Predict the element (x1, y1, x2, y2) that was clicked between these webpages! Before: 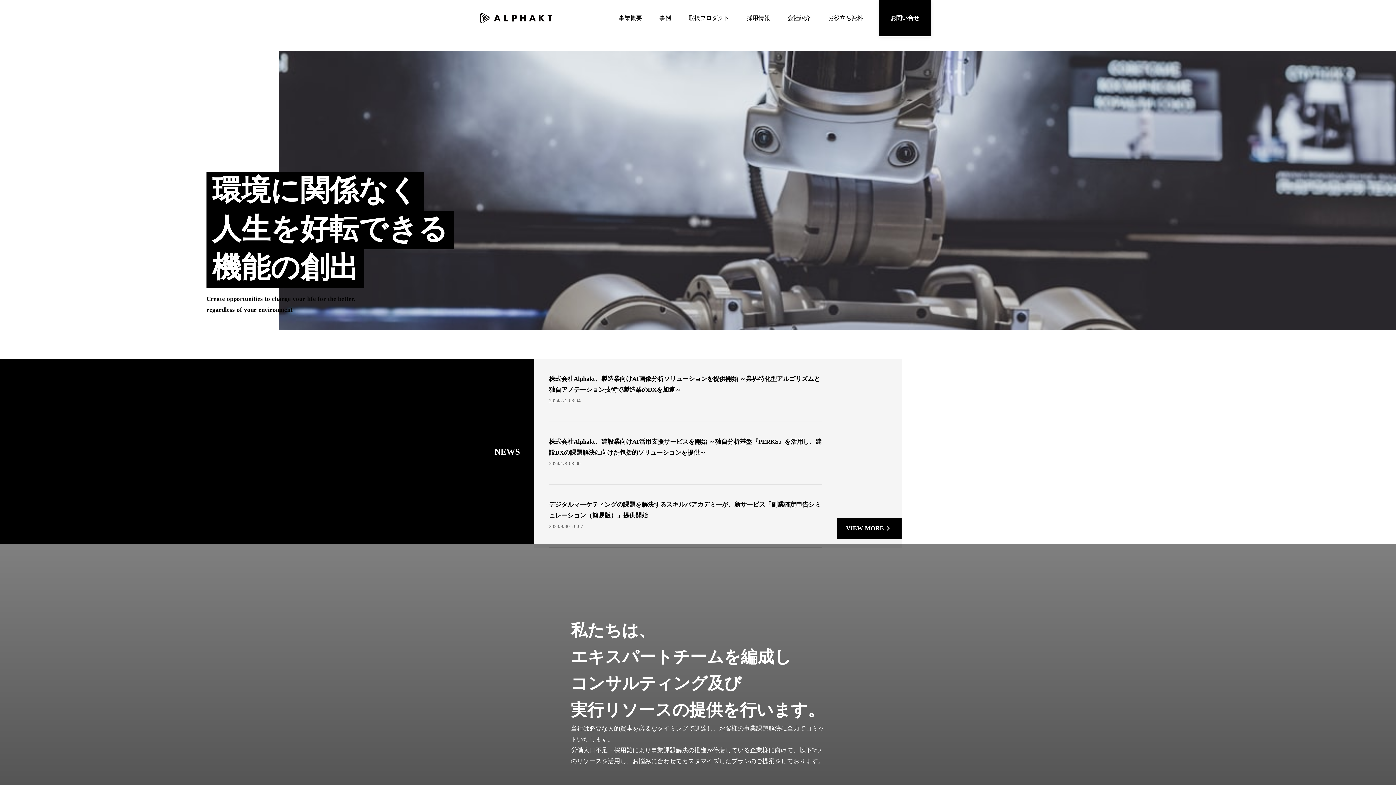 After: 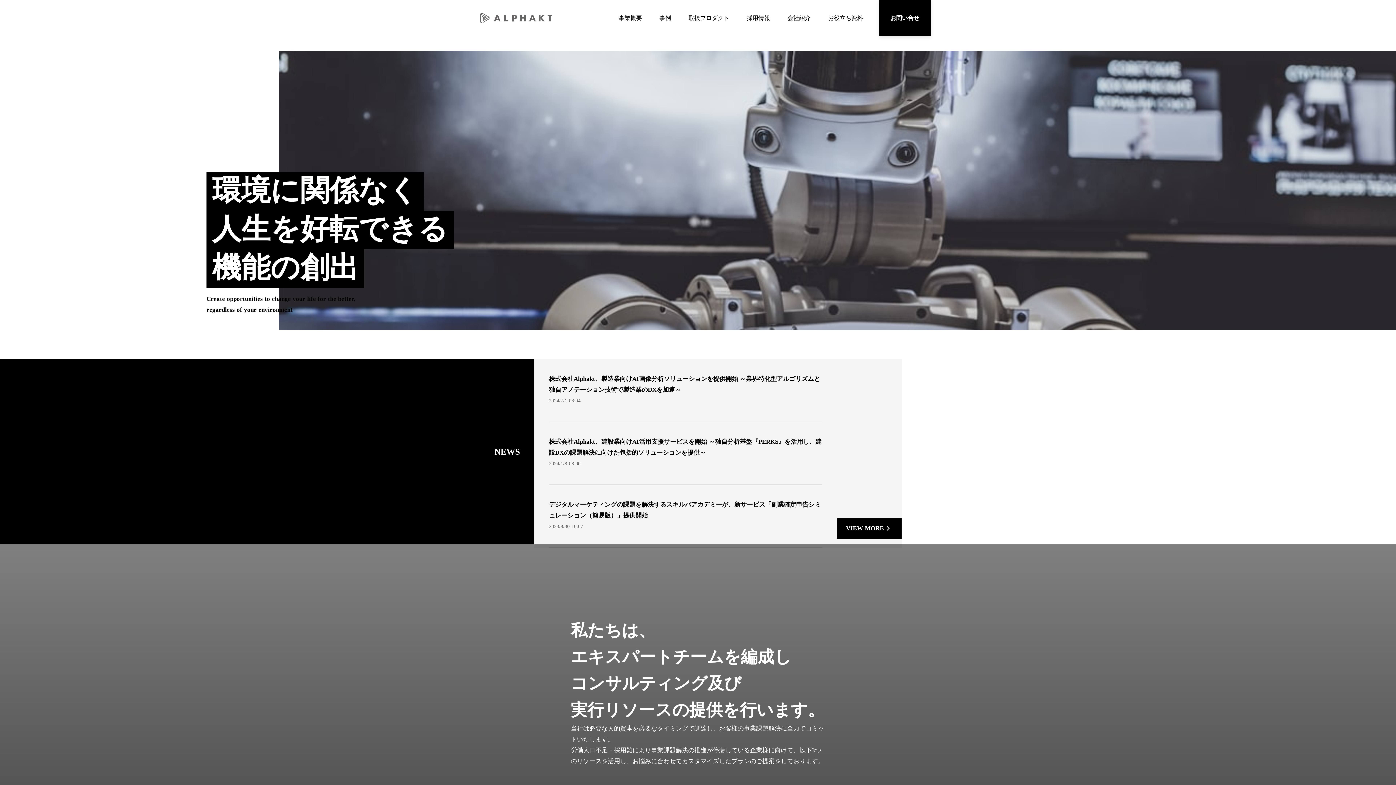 Action: bbox: (480, 12, 552, 23)